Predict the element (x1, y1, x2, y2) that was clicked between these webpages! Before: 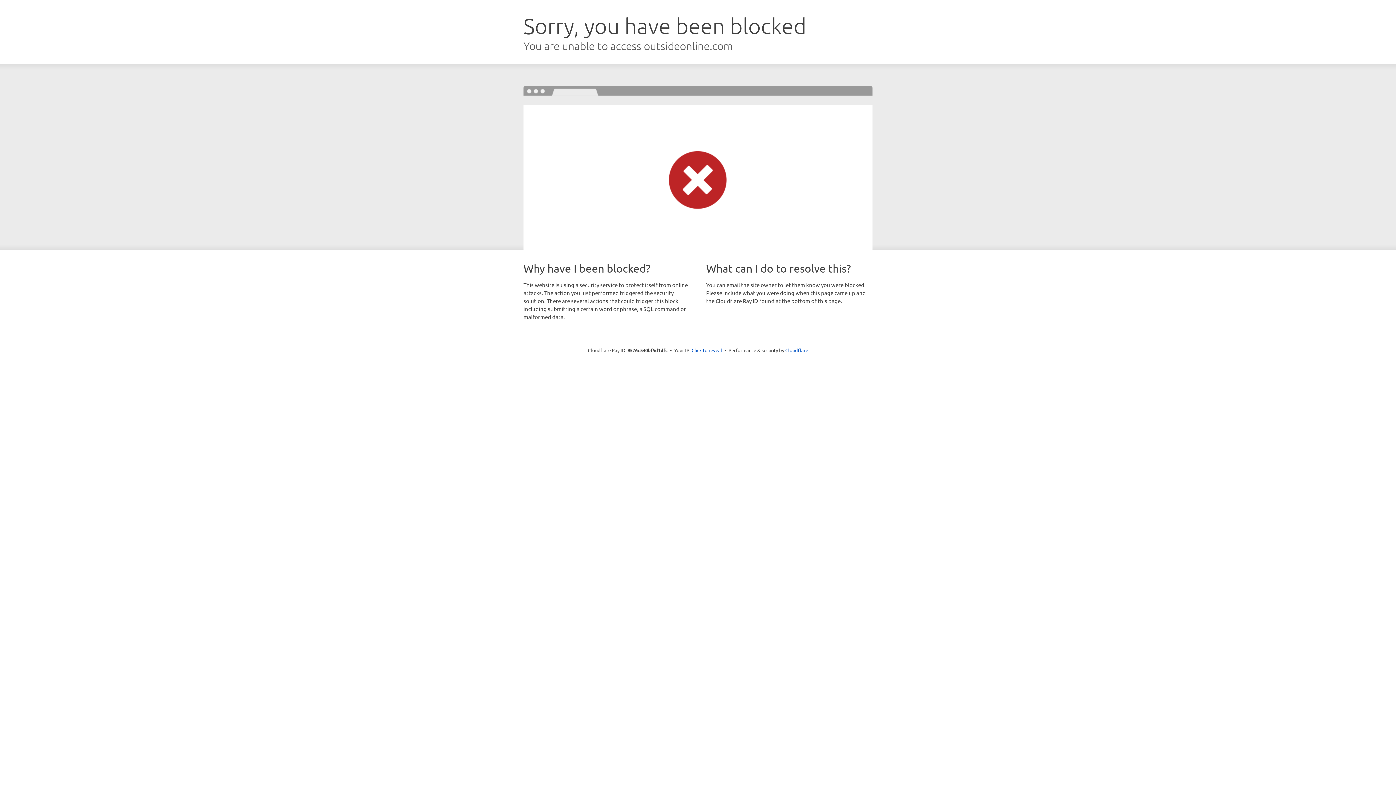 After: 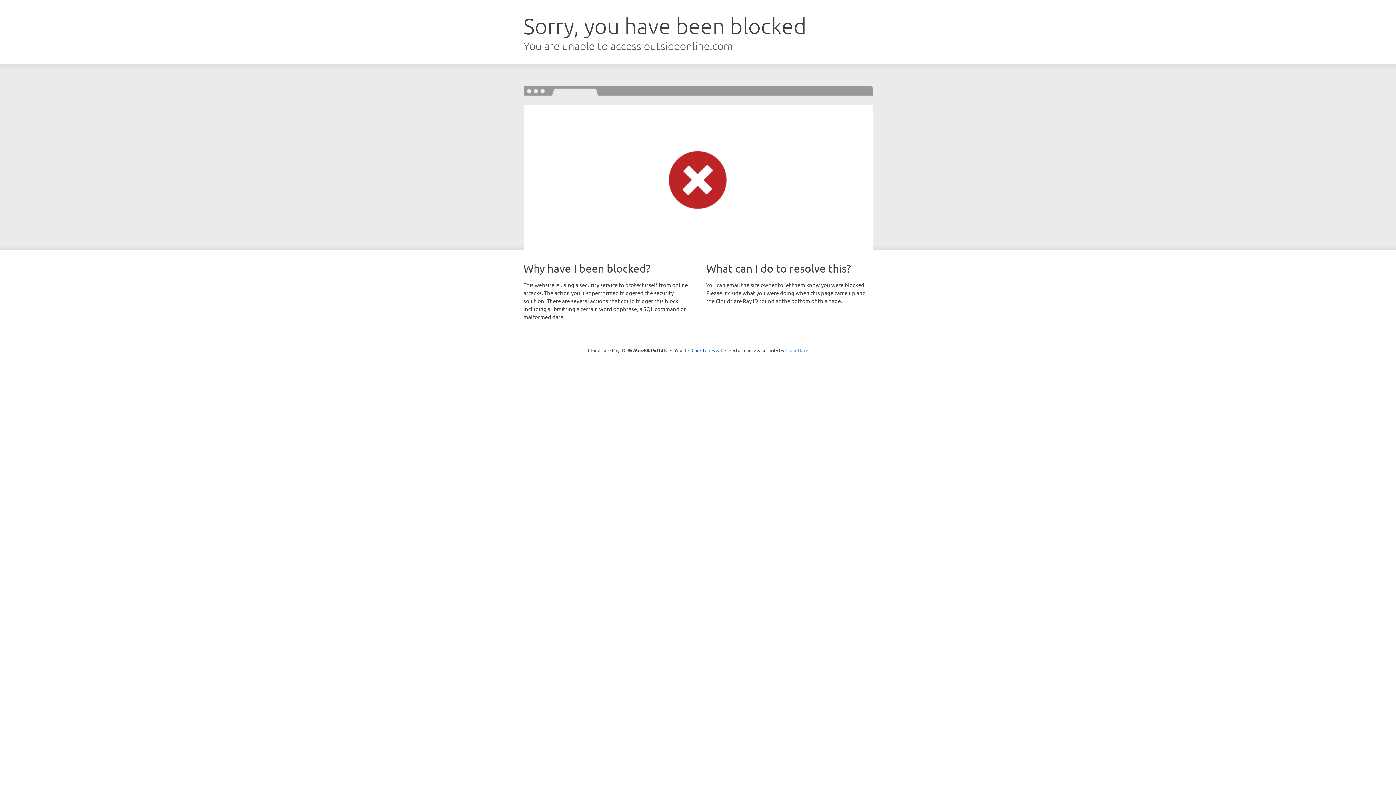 Action: label: Cloudflare bbox: (785, 347, 808, 353)